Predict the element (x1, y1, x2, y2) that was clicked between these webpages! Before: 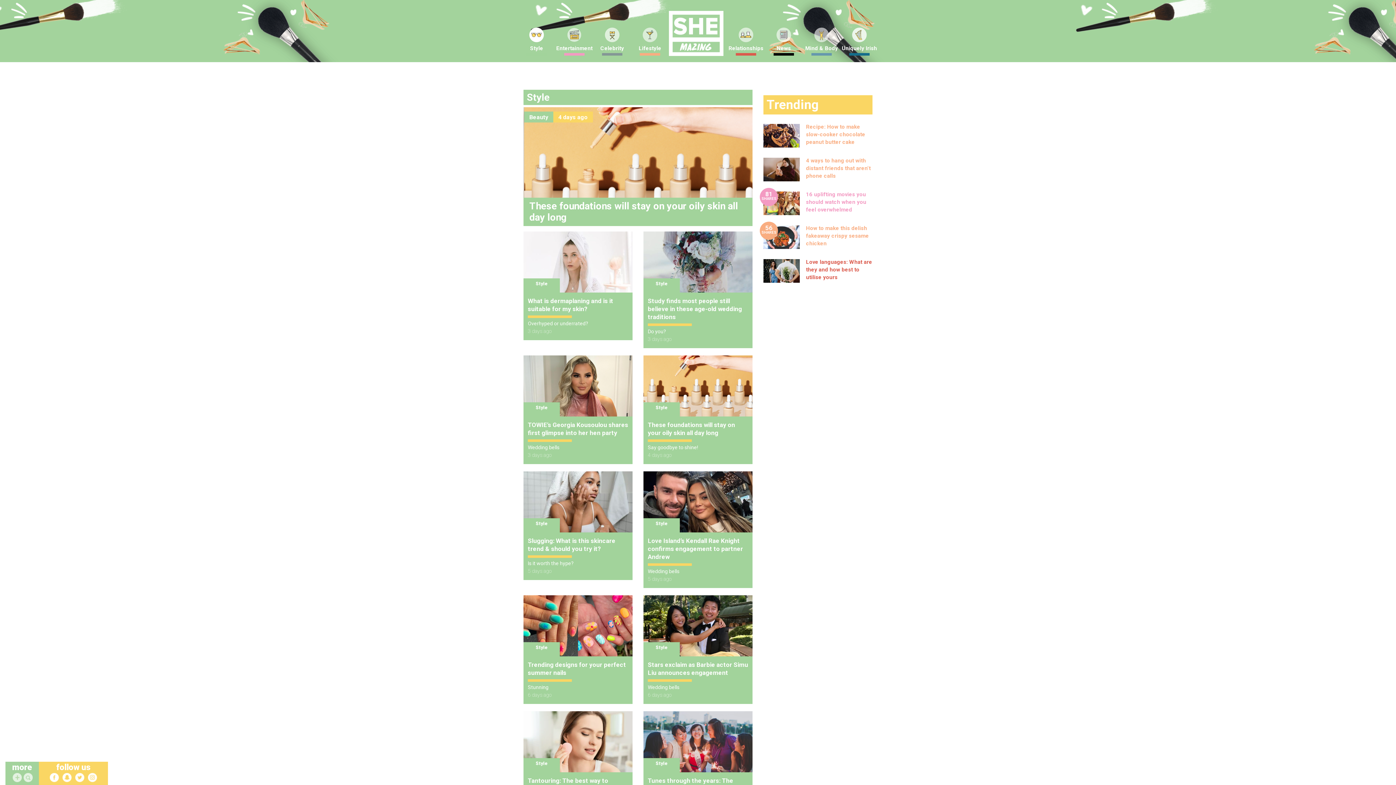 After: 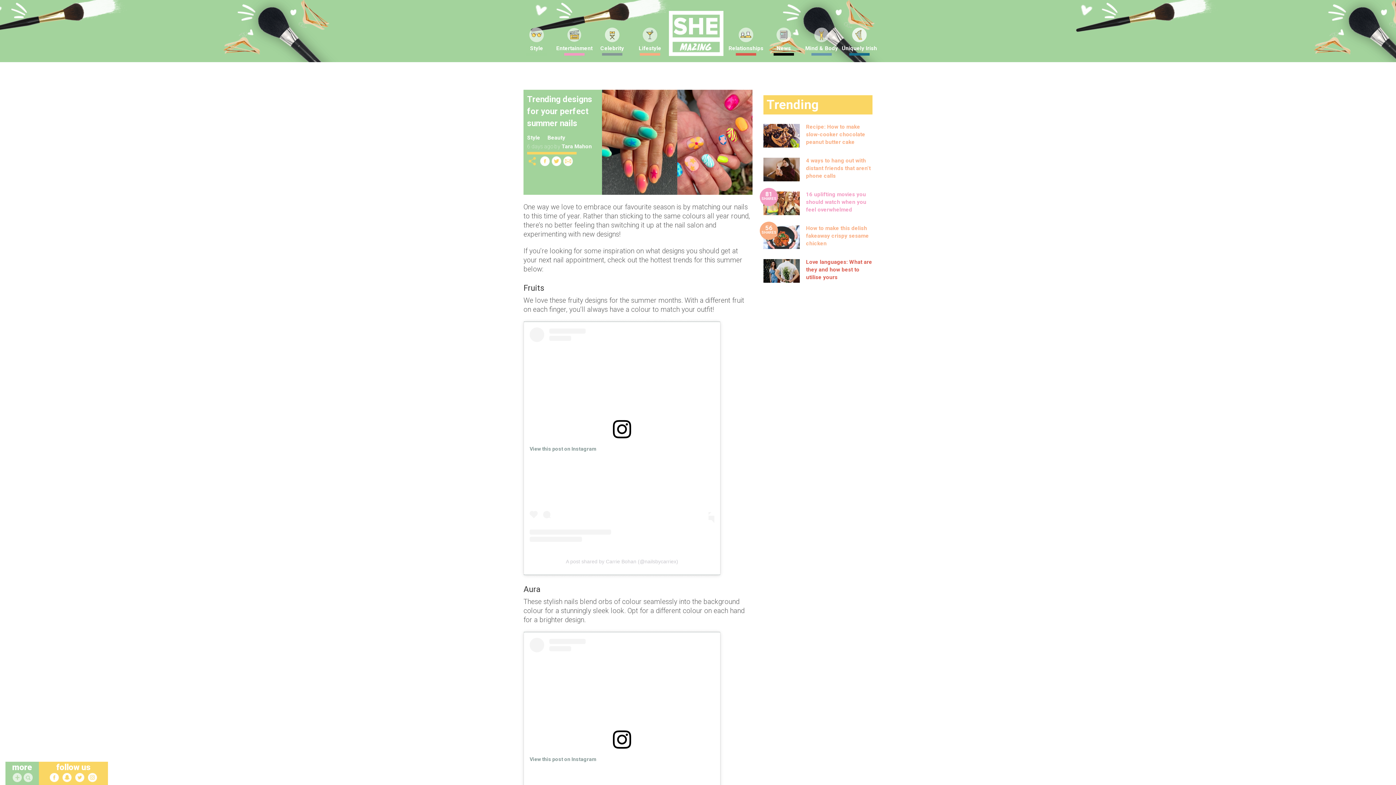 Action: bbox: (528, 661, 628, 681) label: Trending designs for your perfect summer nails